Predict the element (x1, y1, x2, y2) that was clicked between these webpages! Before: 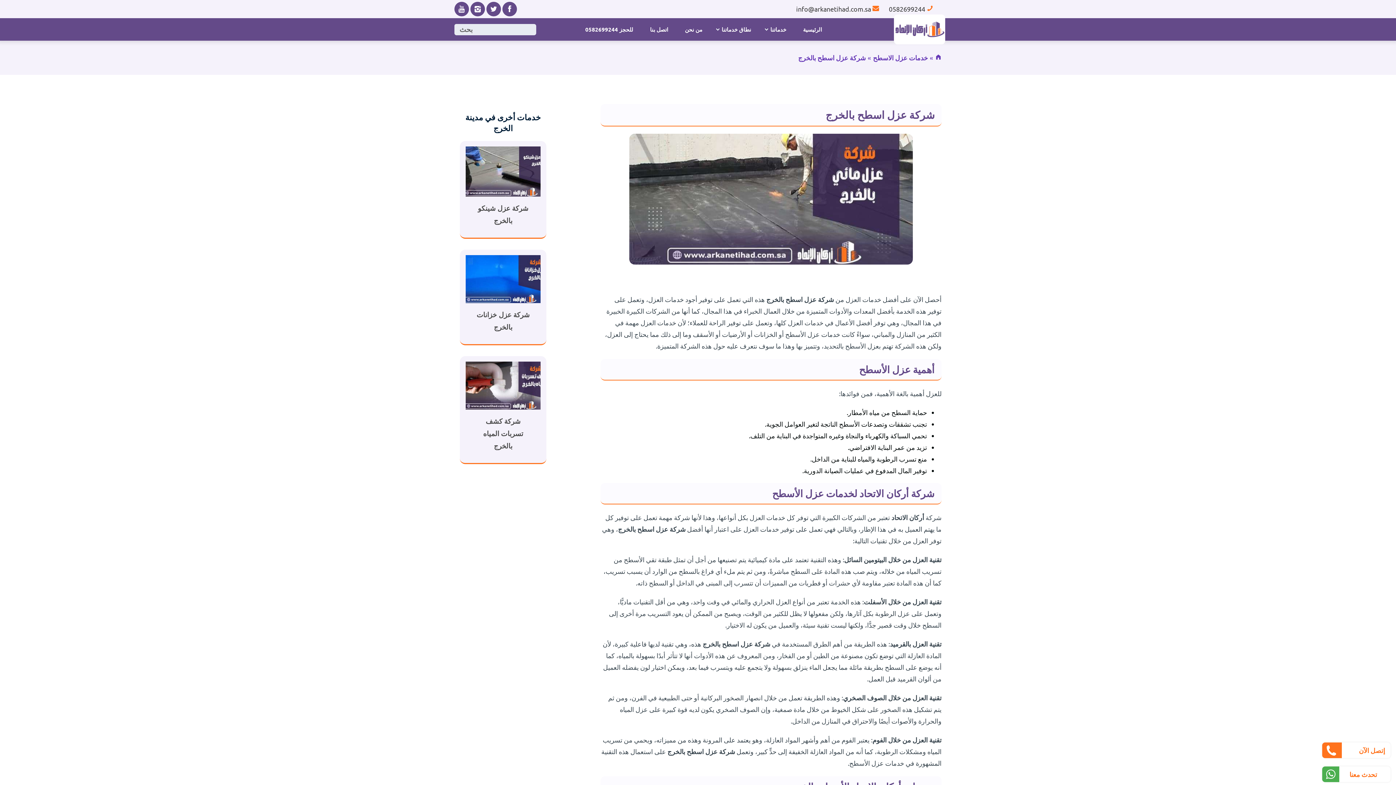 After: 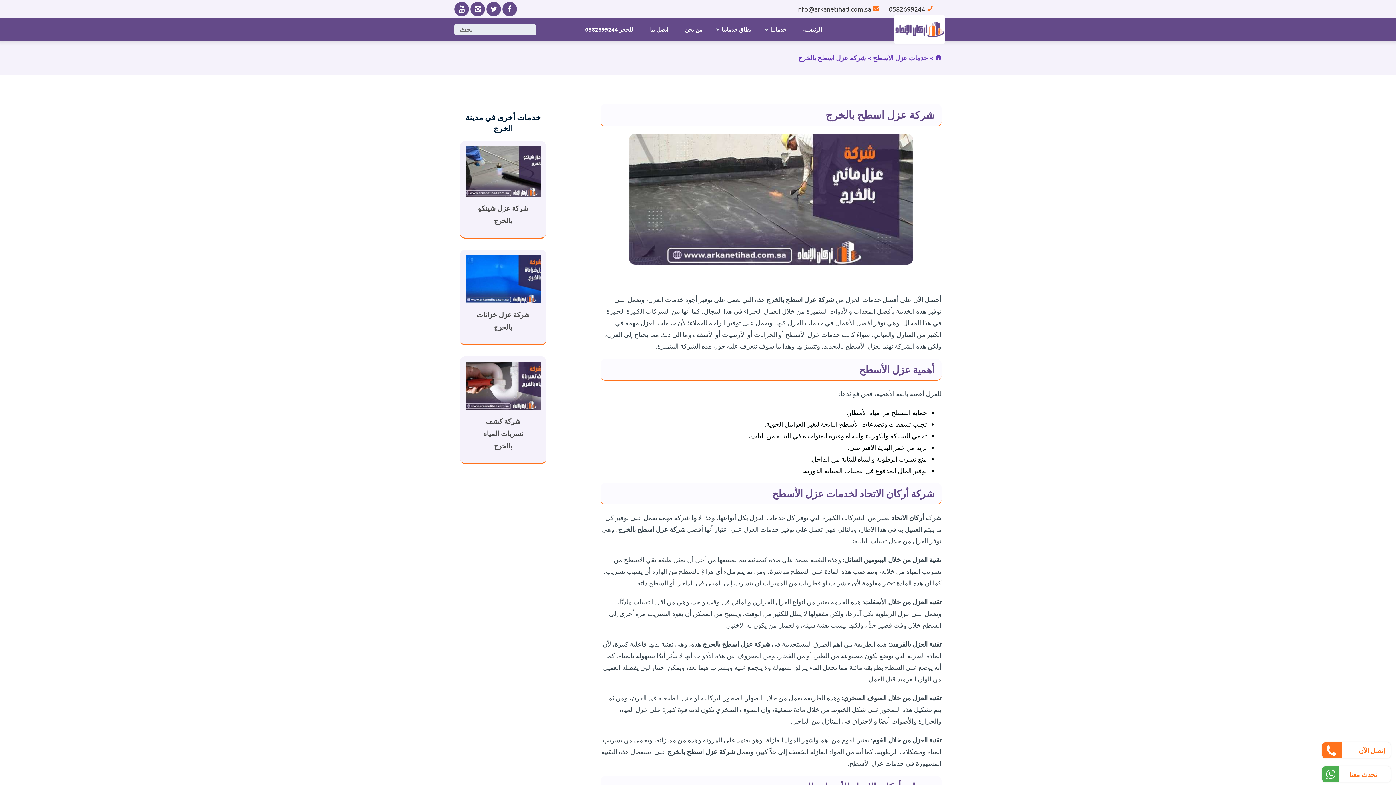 Action: label: تابعنا على تويتر bbox: (486, 1, 501, 16)